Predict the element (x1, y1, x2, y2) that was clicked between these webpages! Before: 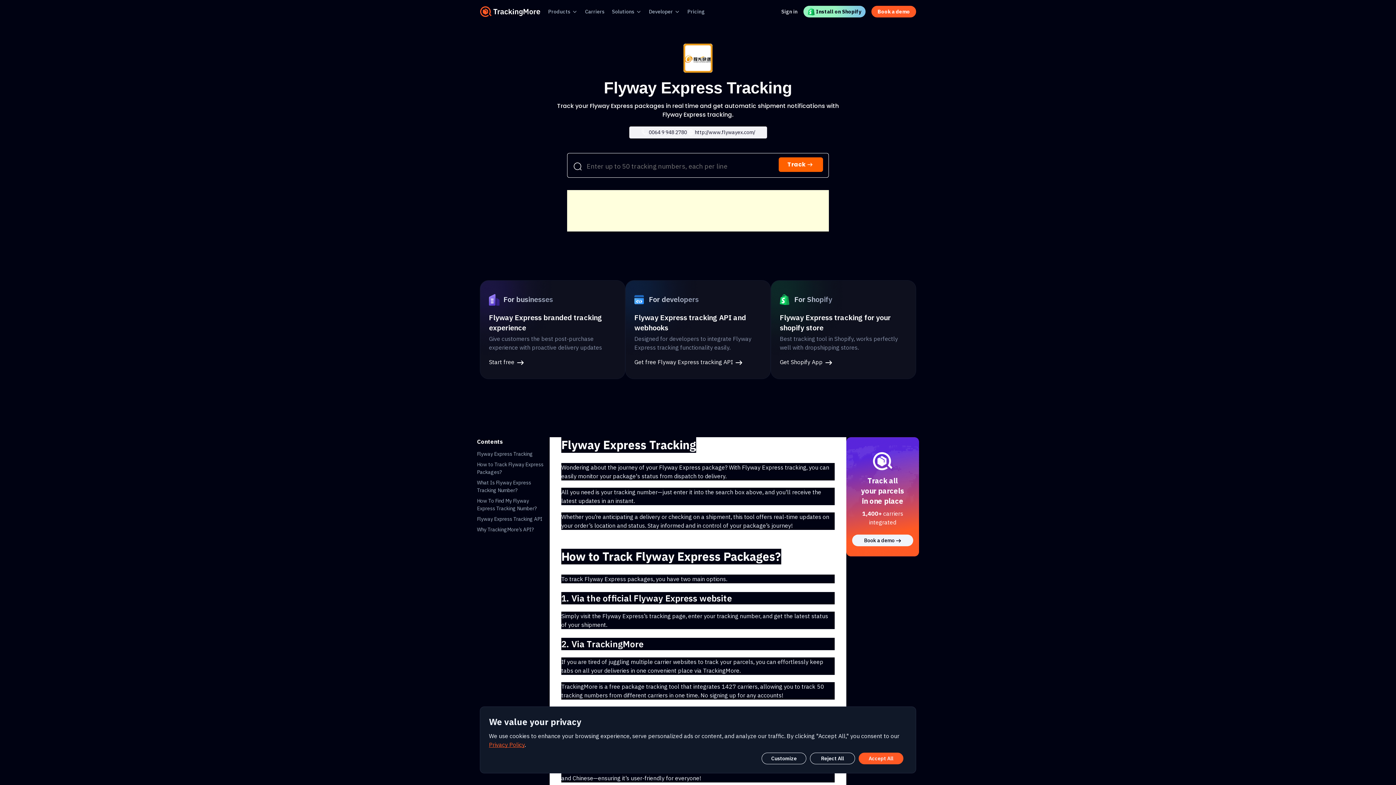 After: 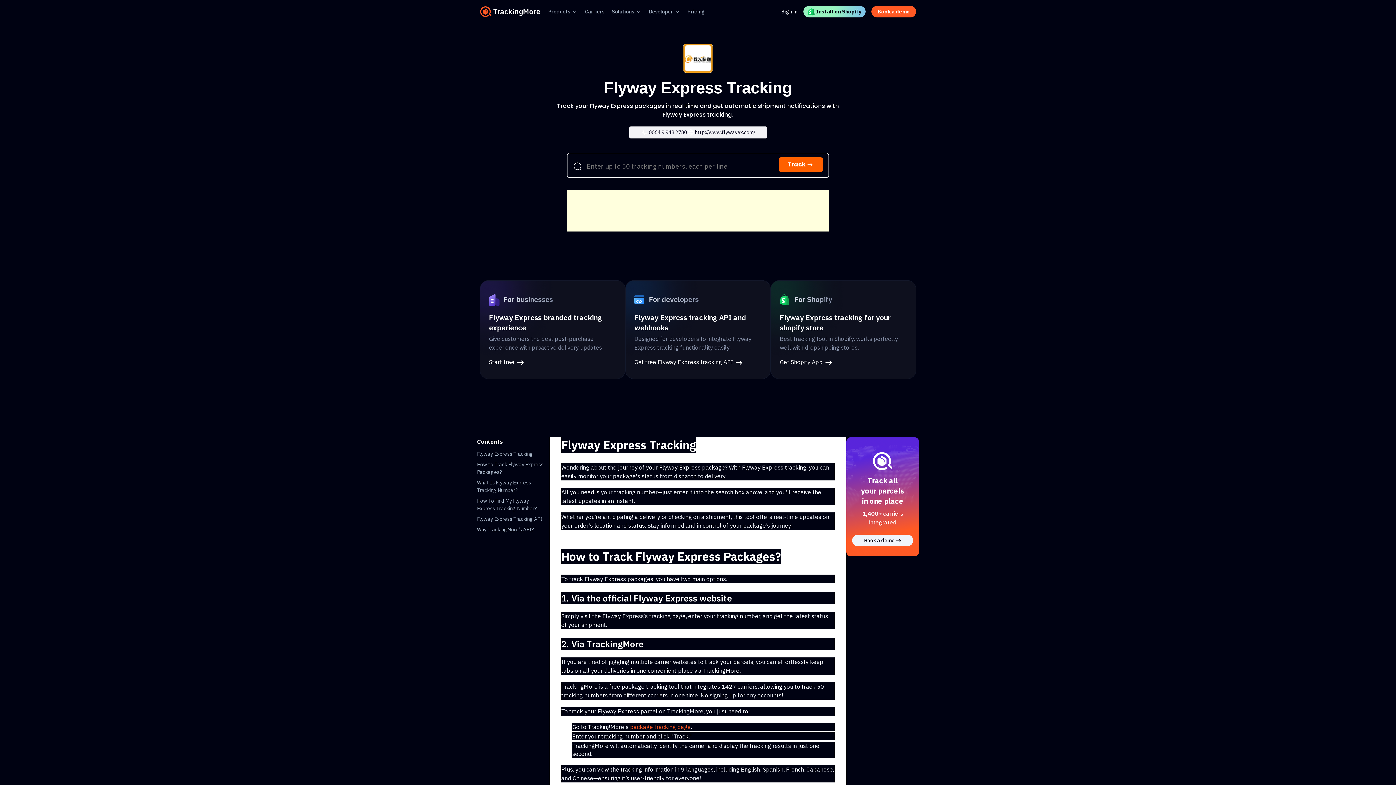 Action: bbox: (858, 753, 903, 764) label: Accept All